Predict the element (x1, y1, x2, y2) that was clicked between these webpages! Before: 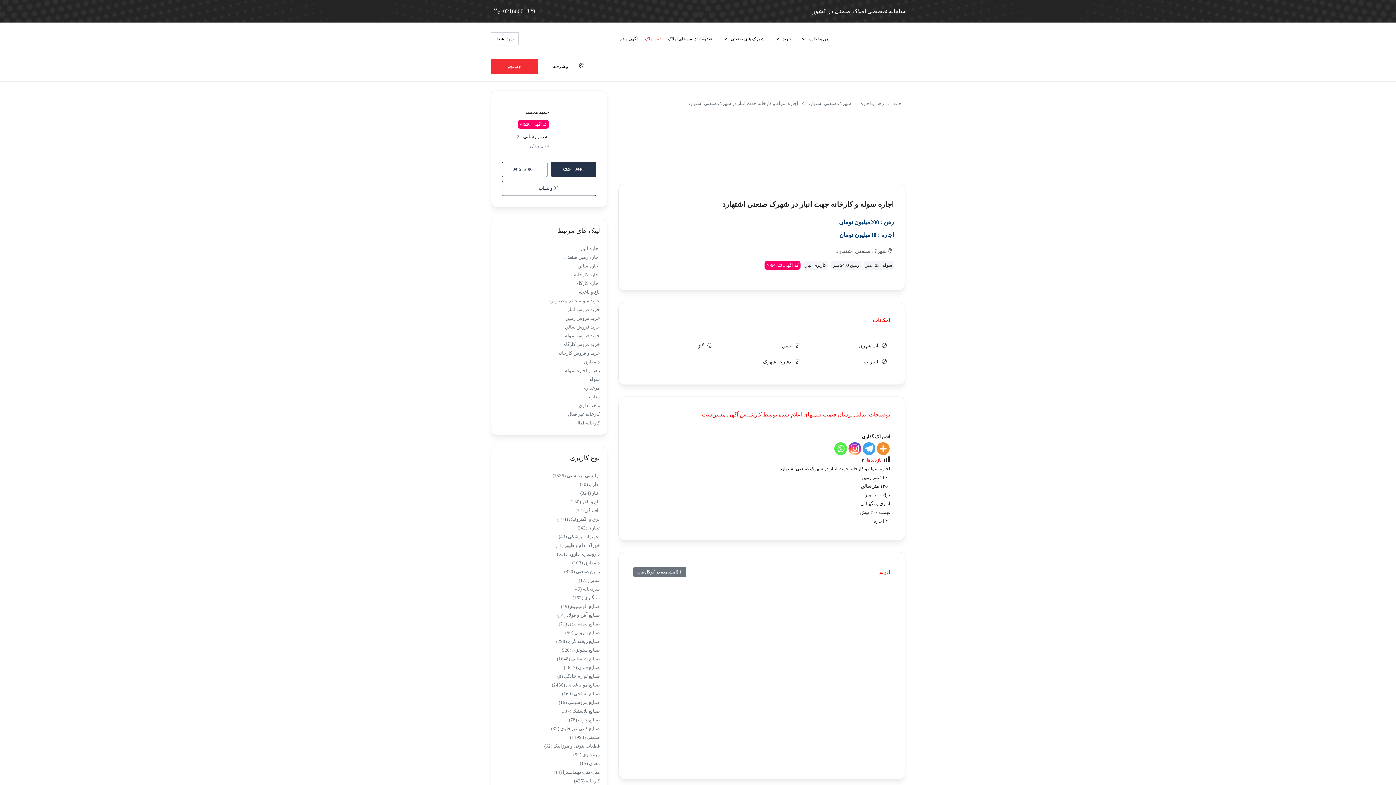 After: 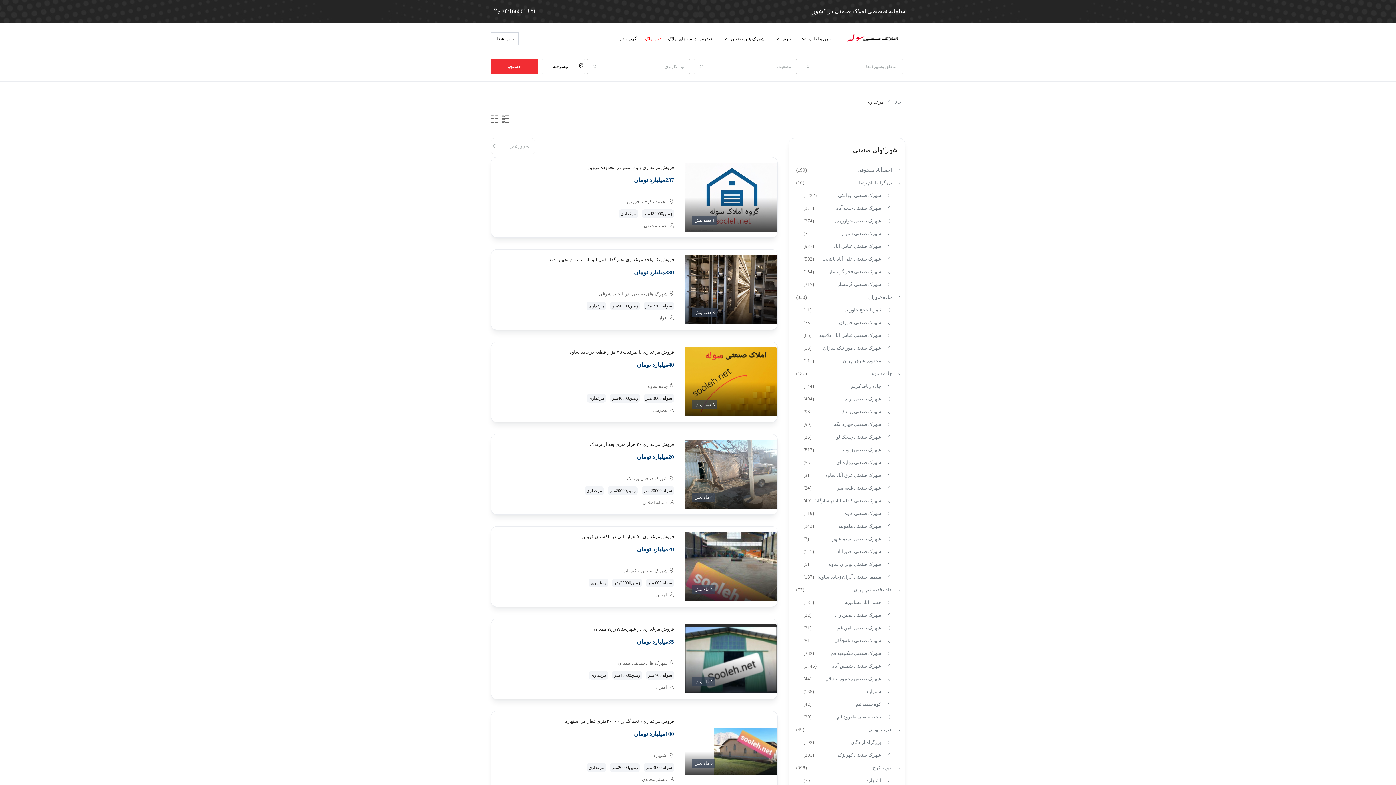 Action: label: مرغداری (33 مورد) bbox: (498, 384, 600, 392)